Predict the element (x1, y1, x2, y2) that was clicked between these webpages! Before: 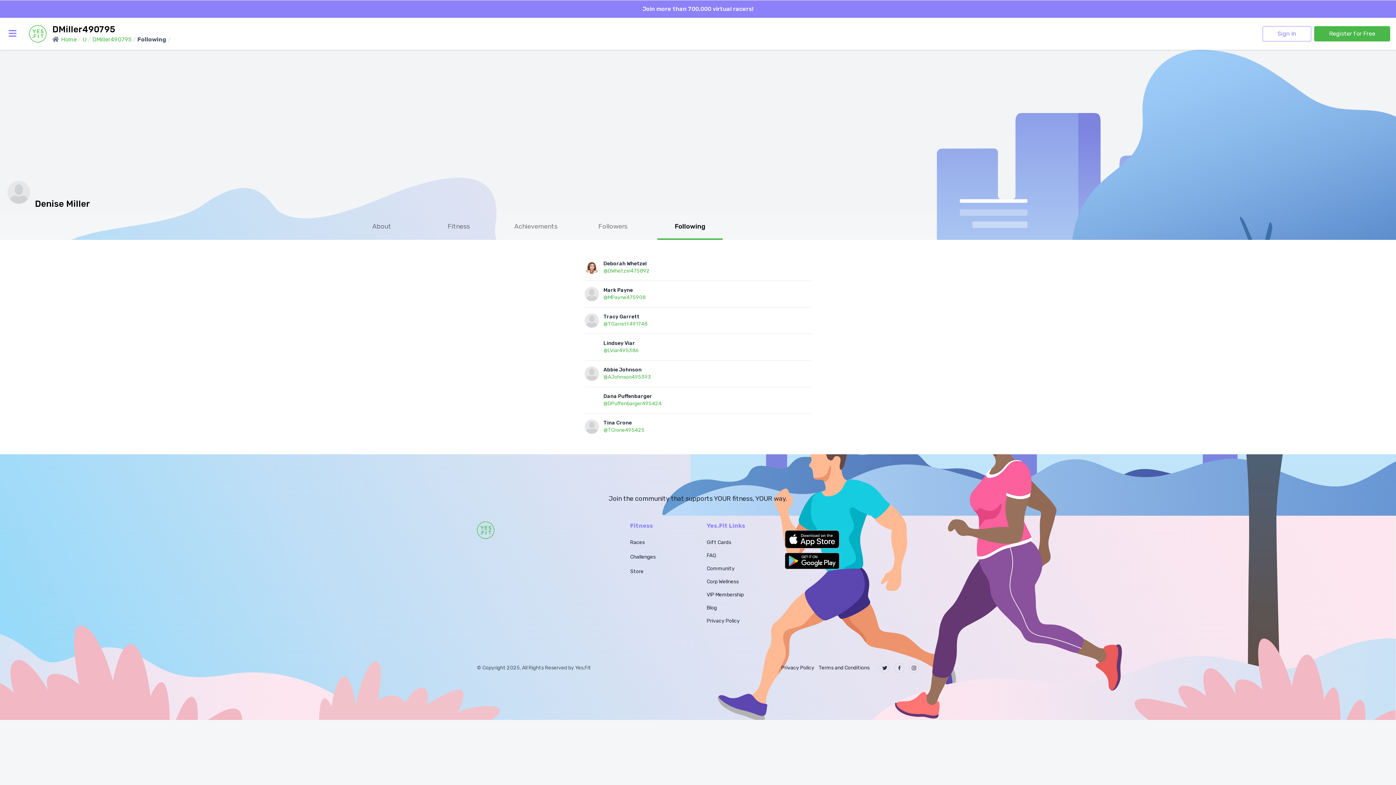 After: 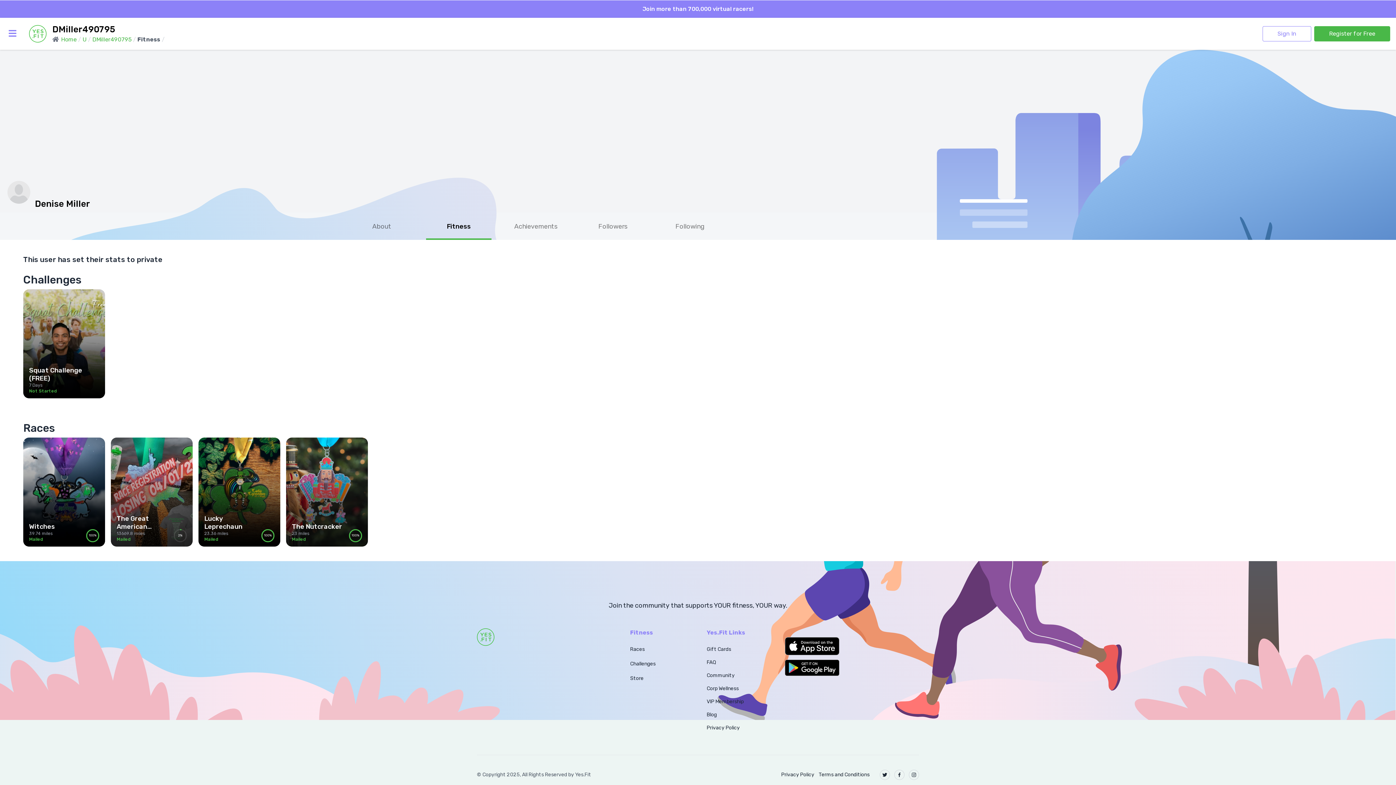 Action: bbox: (426, 212, 491, 240) label: Fitness